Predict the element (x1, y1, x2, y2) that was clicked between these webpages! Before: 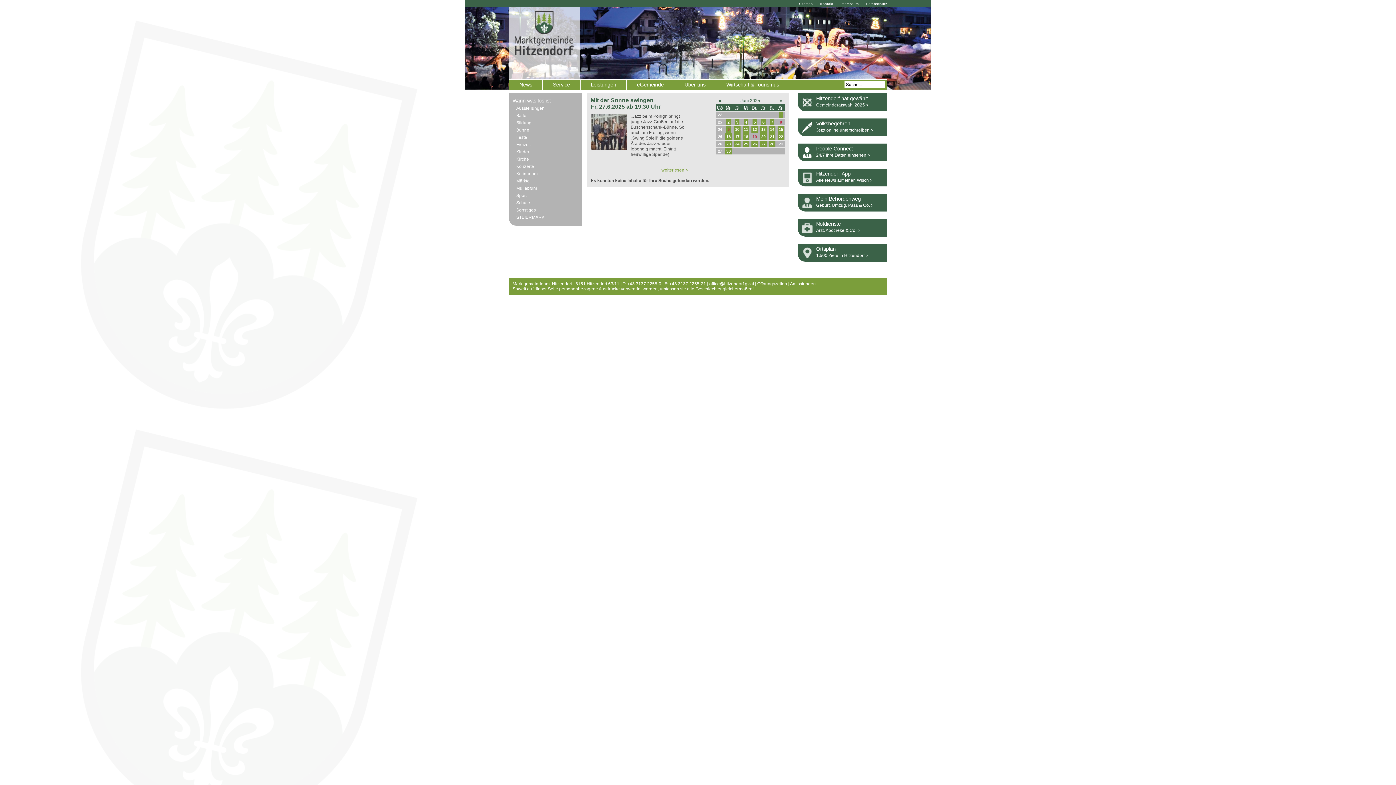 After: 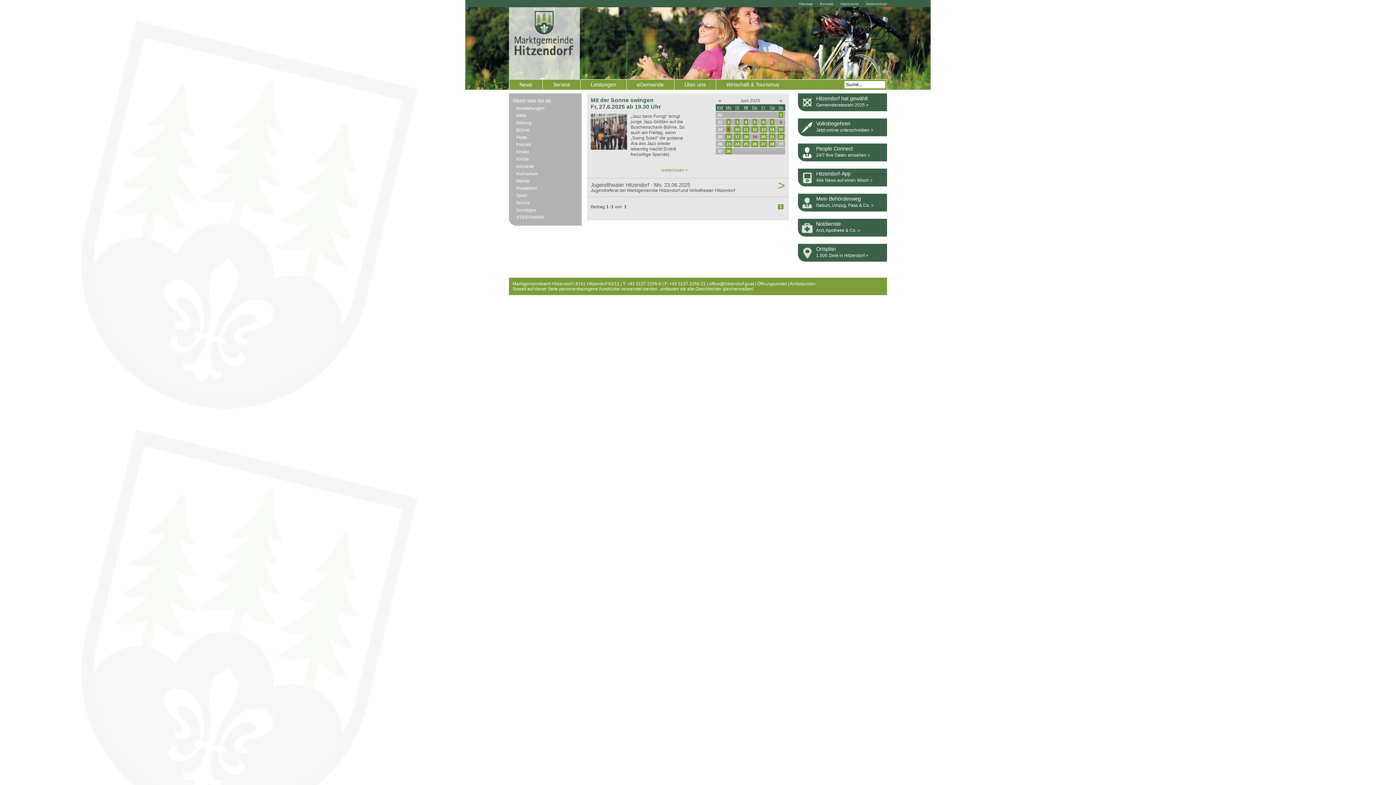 Action: label: 23 bbox: (725, 140, 732, 147)